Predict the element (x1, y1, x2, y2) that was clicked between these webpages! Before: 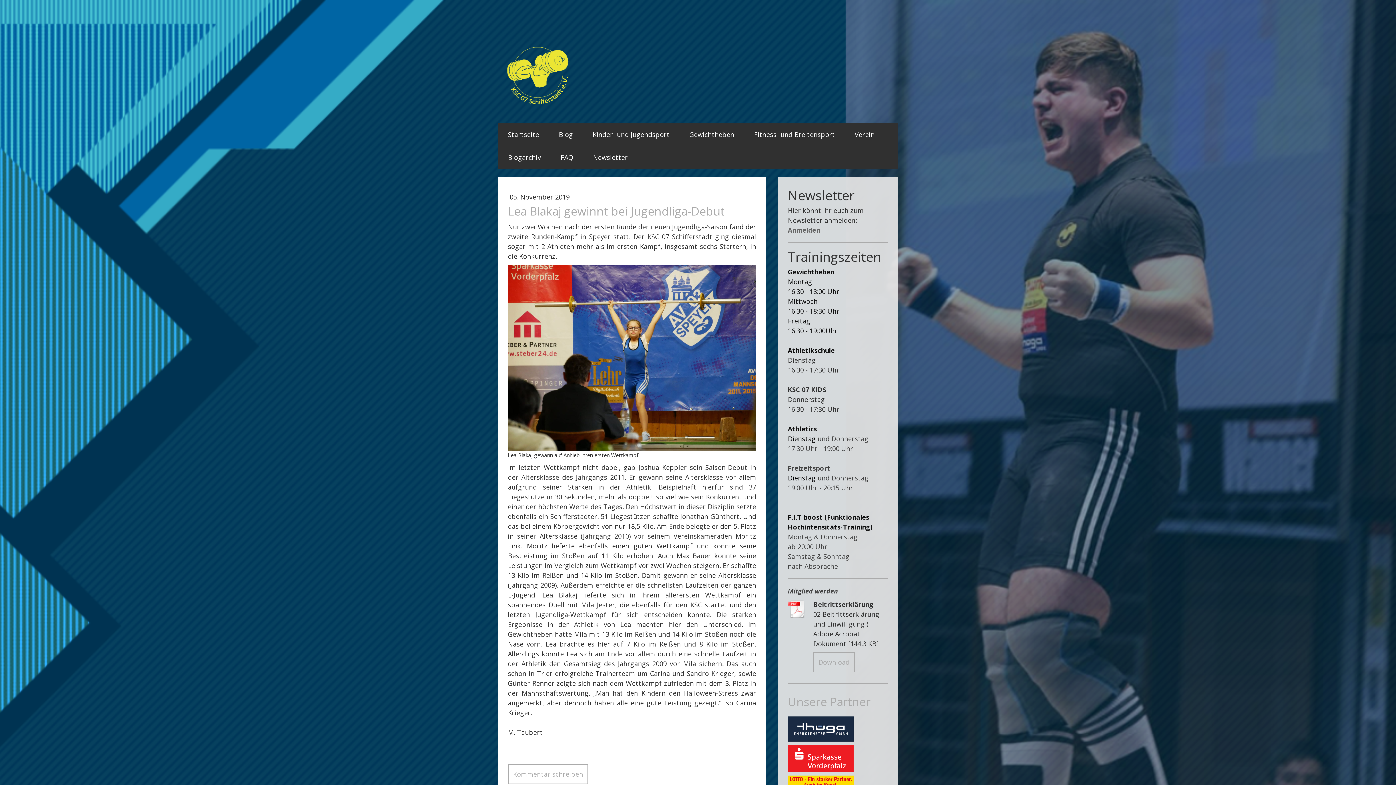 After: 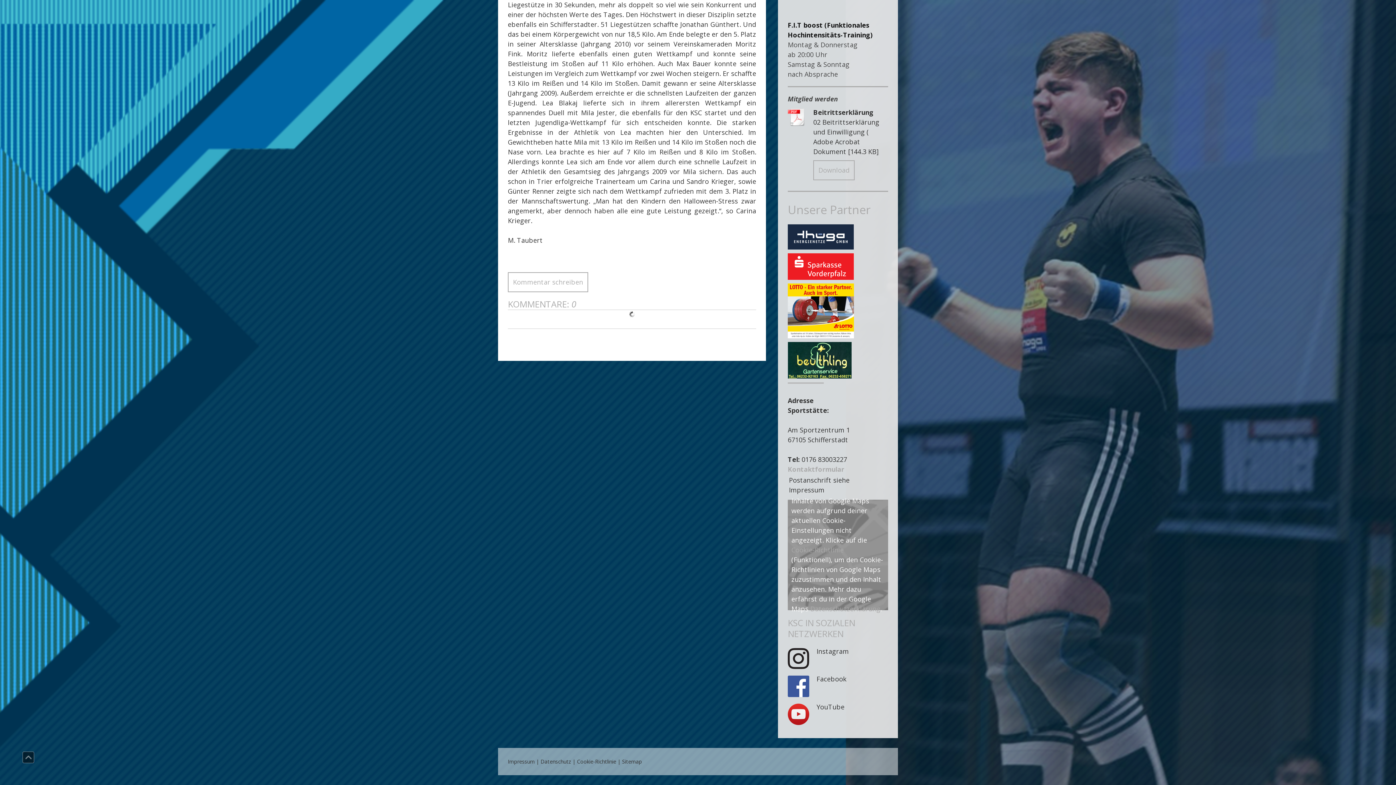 Action: bbox: (508, 764, 588, 784) label: Kommentar schreiben